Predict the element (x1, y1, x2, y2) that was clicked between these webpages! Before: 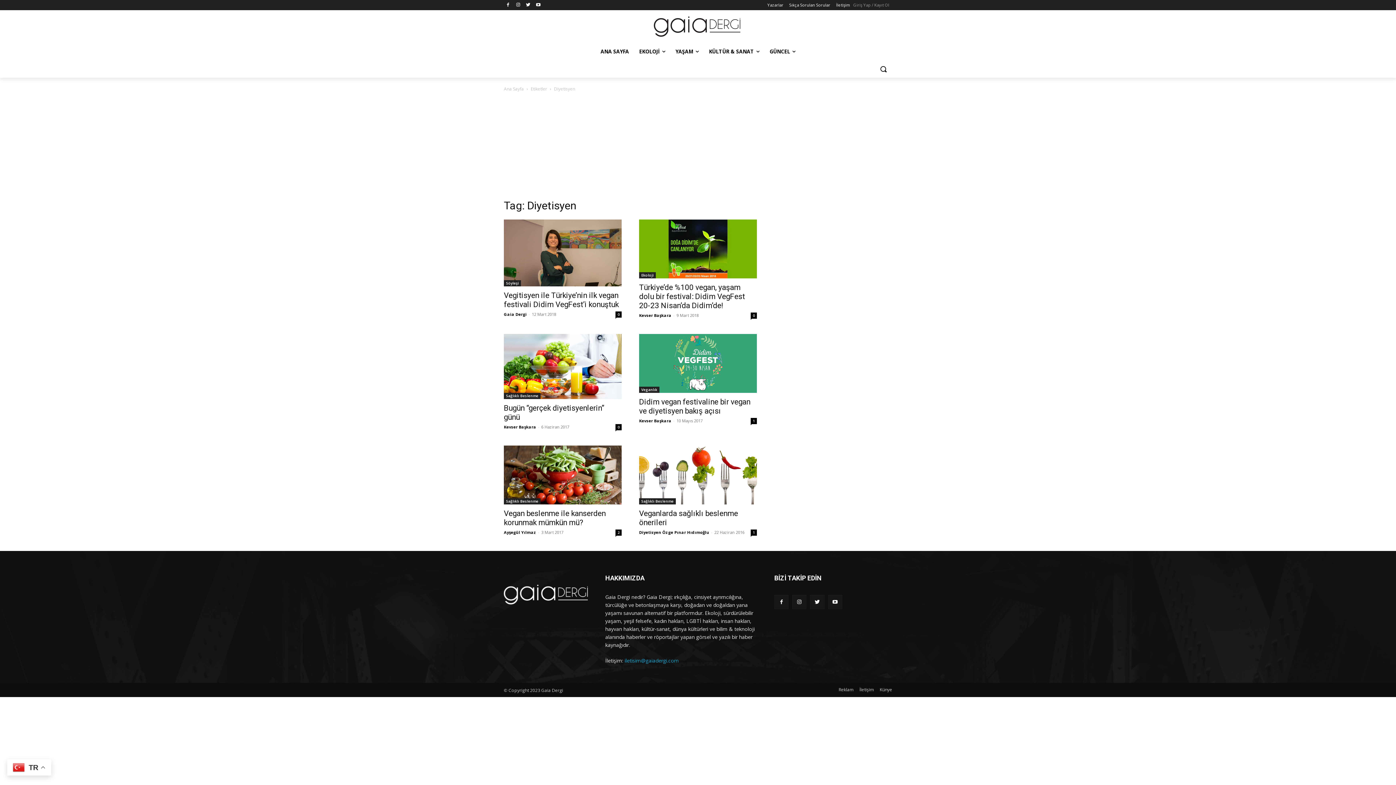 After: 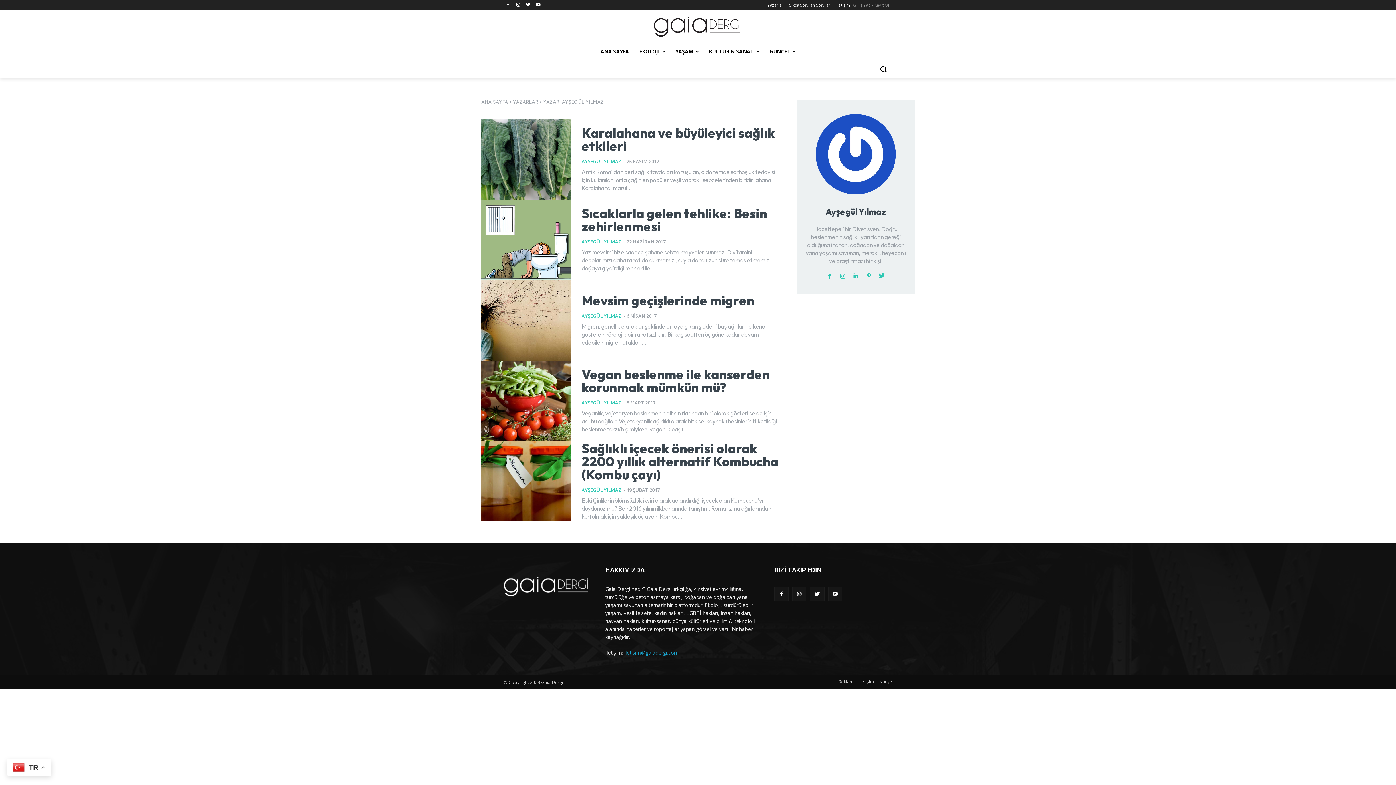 Action: bbox: (504, 529, 536, 535) label: Ayşegül Yılmaz